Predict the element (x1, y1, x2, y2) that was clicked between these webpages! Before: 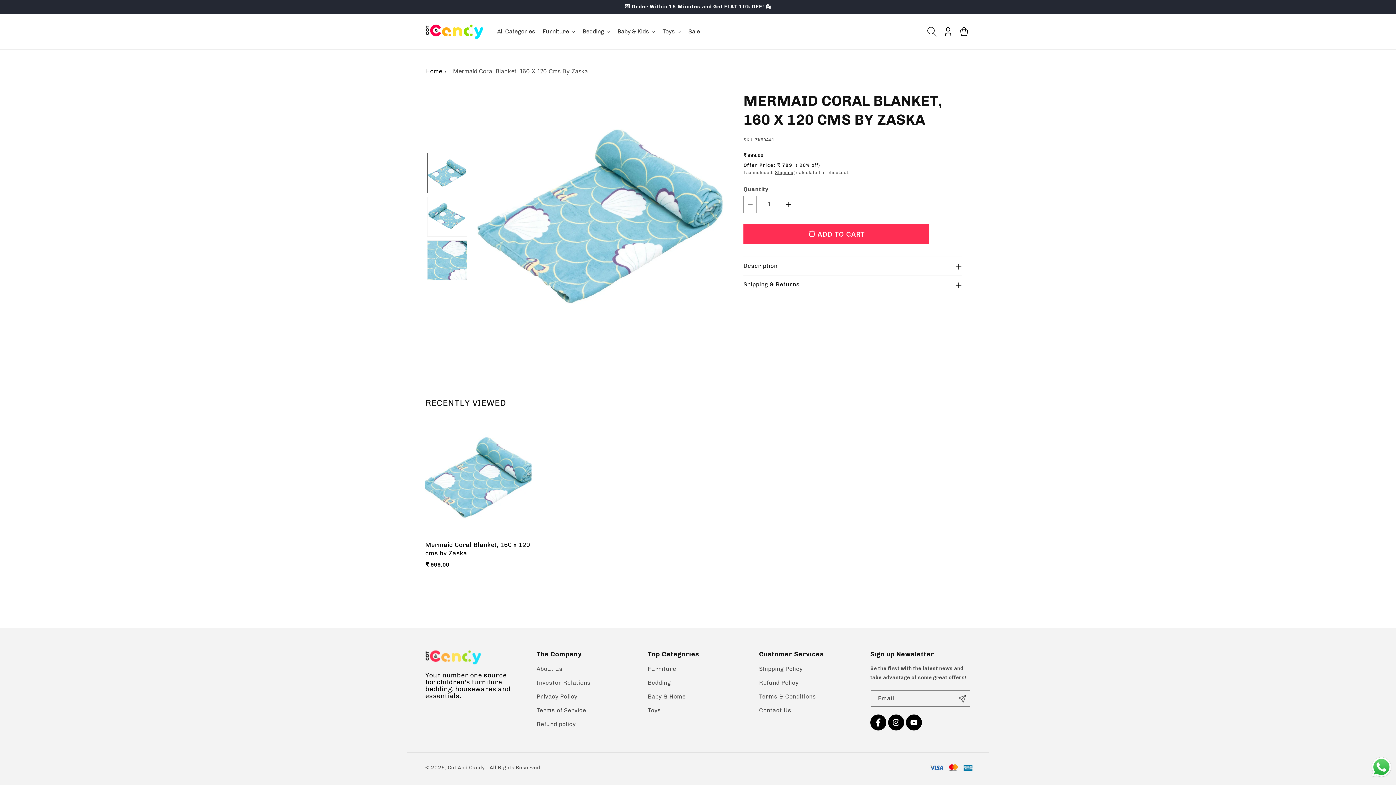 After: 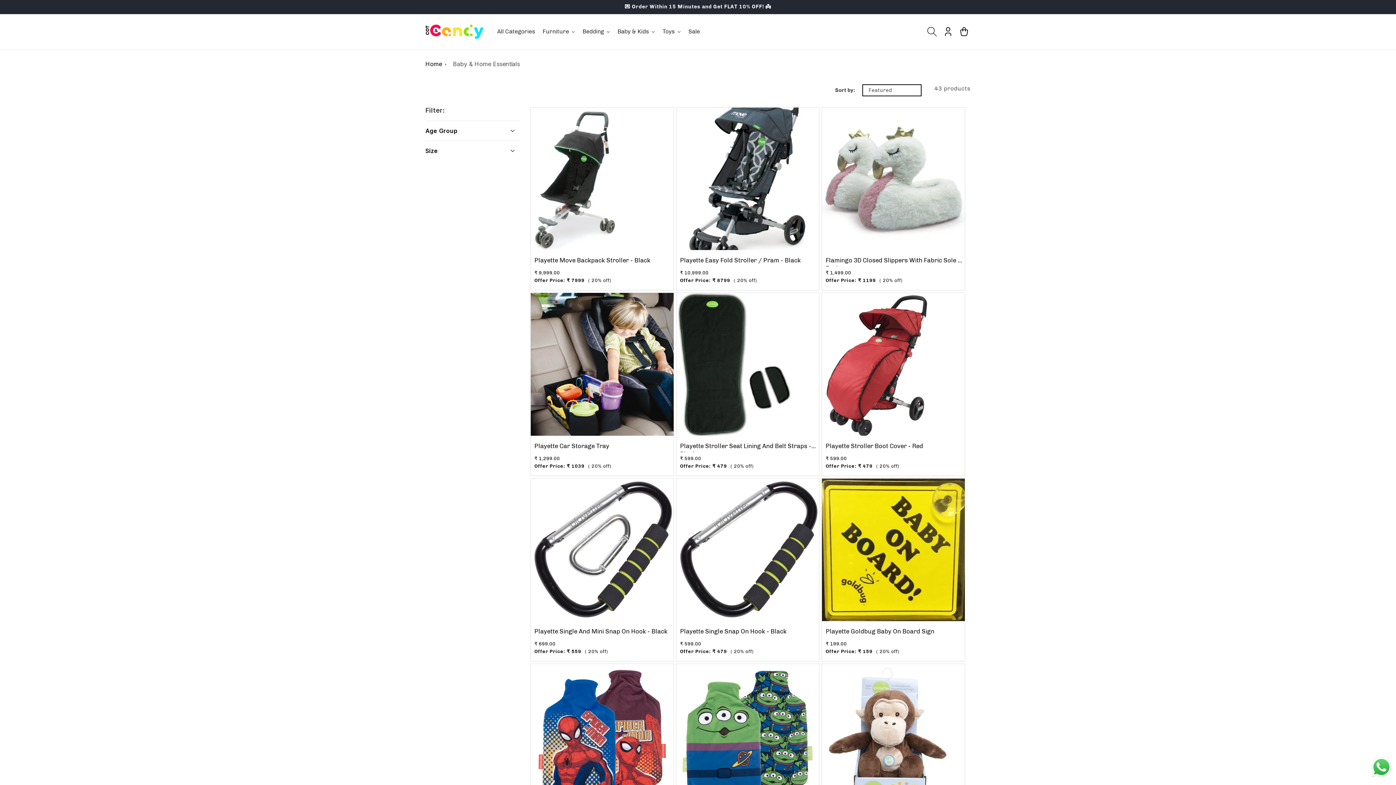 Action: bbox: (614, 22, 659, 40) label: Baby & Kids